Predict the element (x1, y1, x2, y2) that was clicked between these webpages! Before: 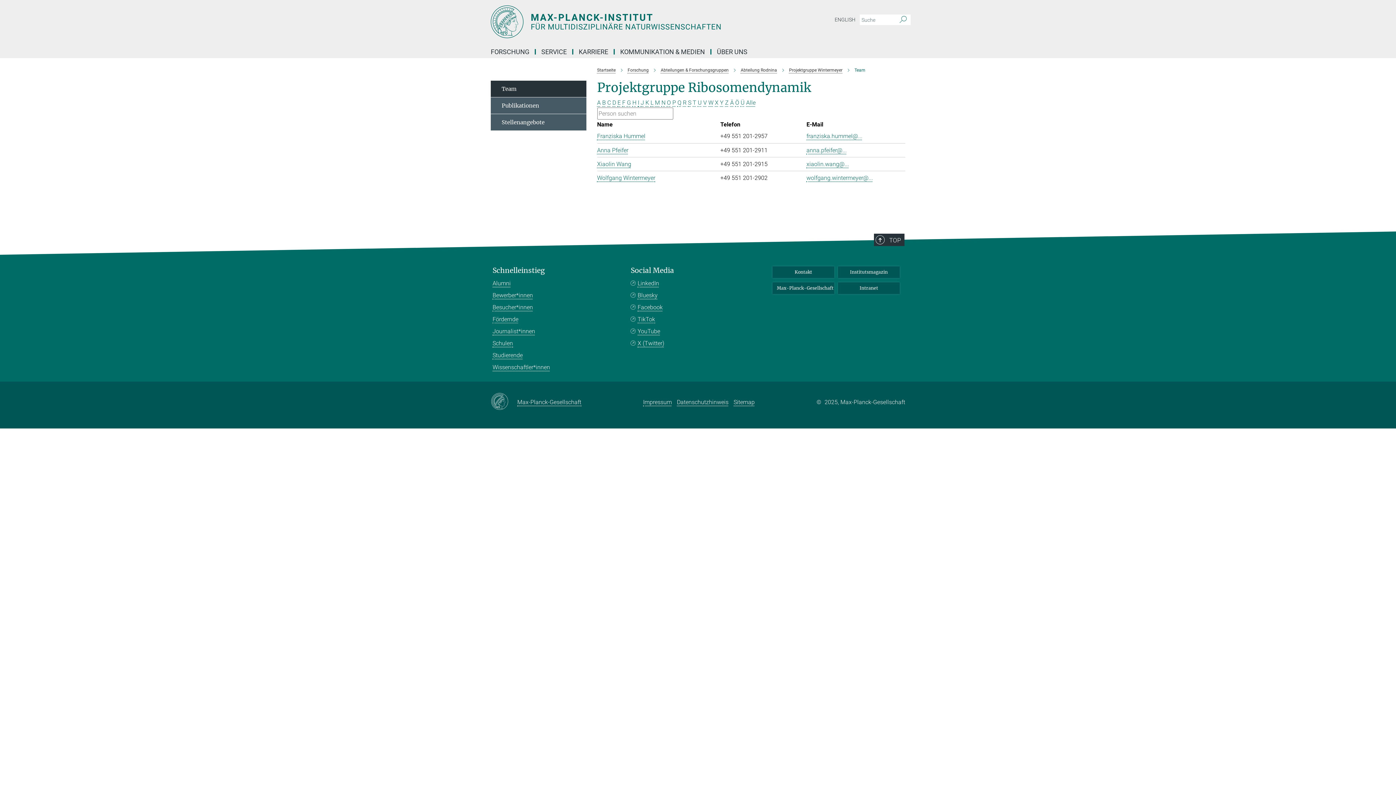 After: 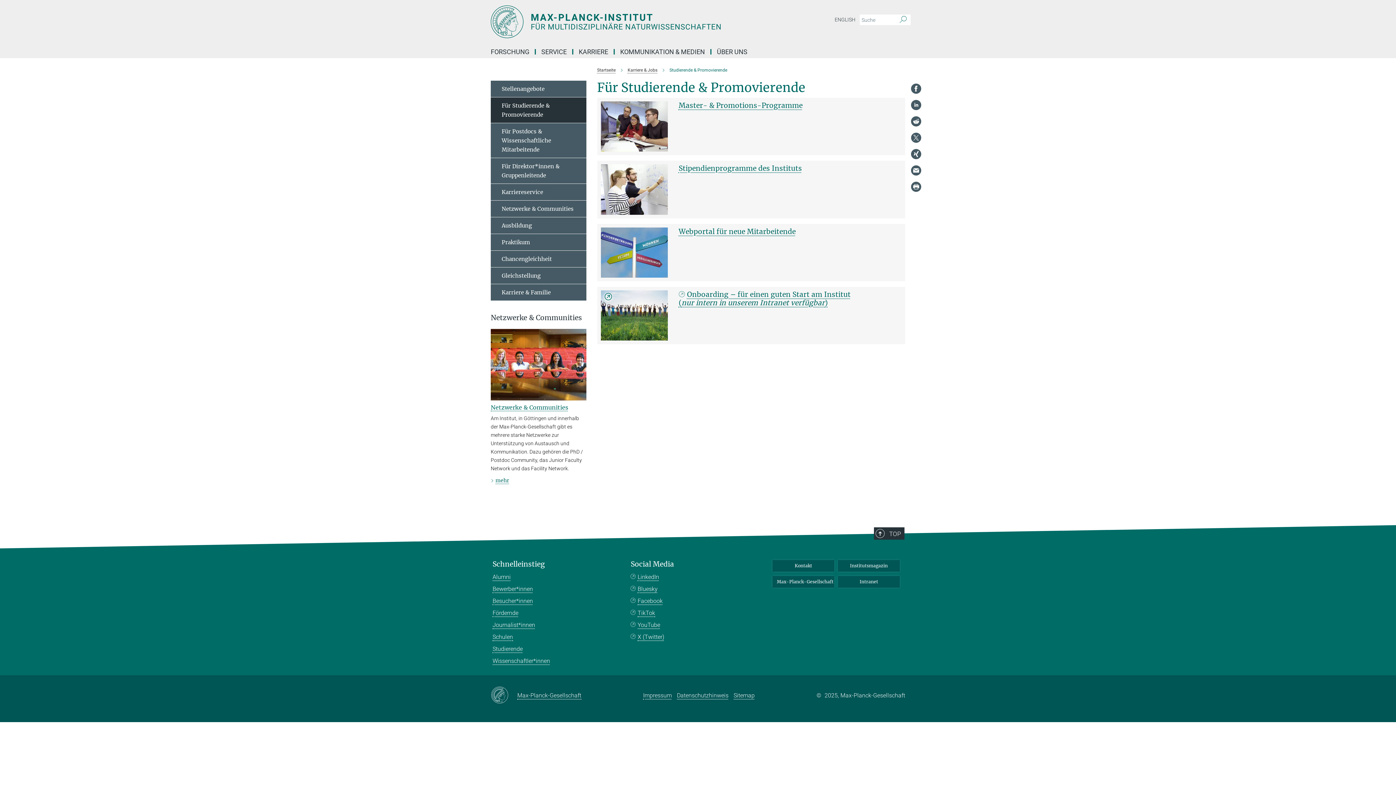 Action: label: Studierende bbox: (492, 351, 522, 359)